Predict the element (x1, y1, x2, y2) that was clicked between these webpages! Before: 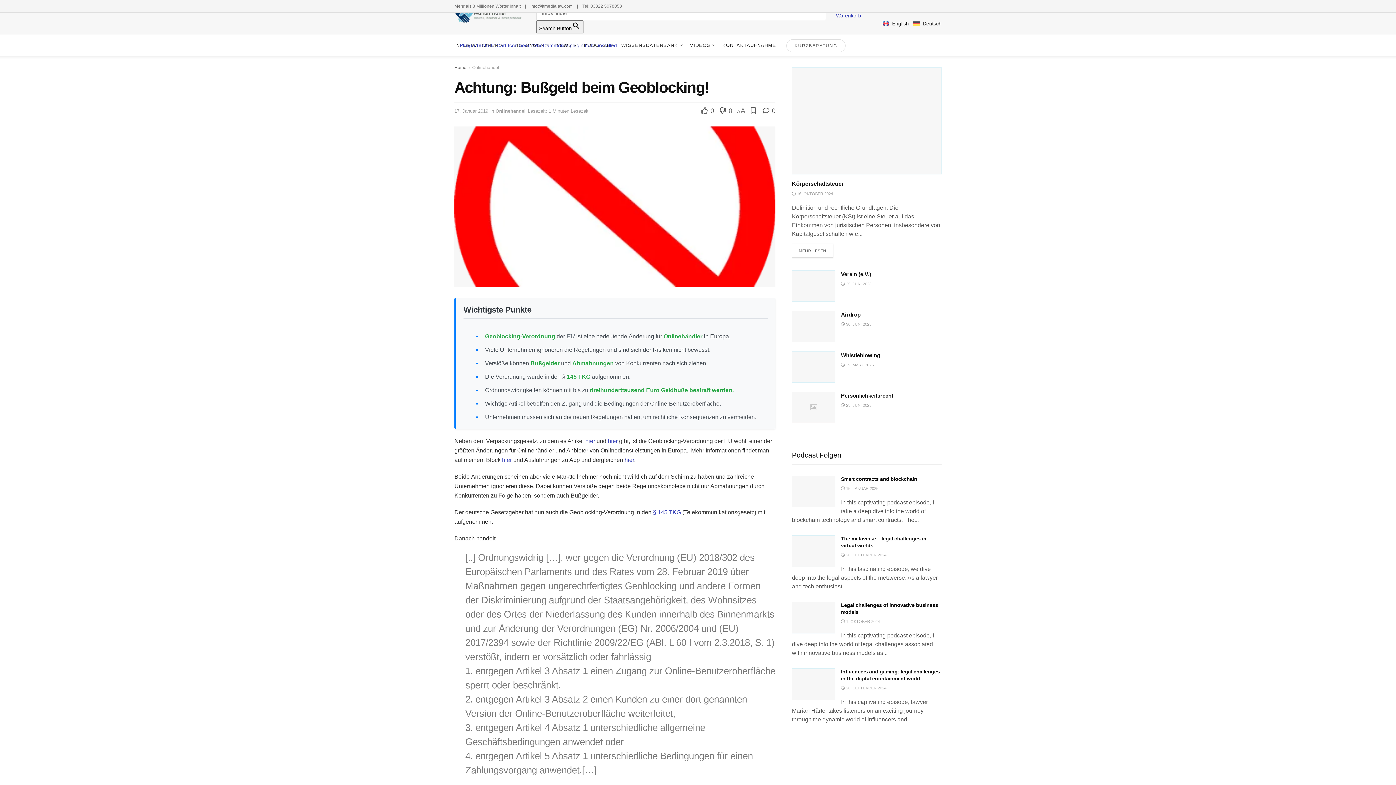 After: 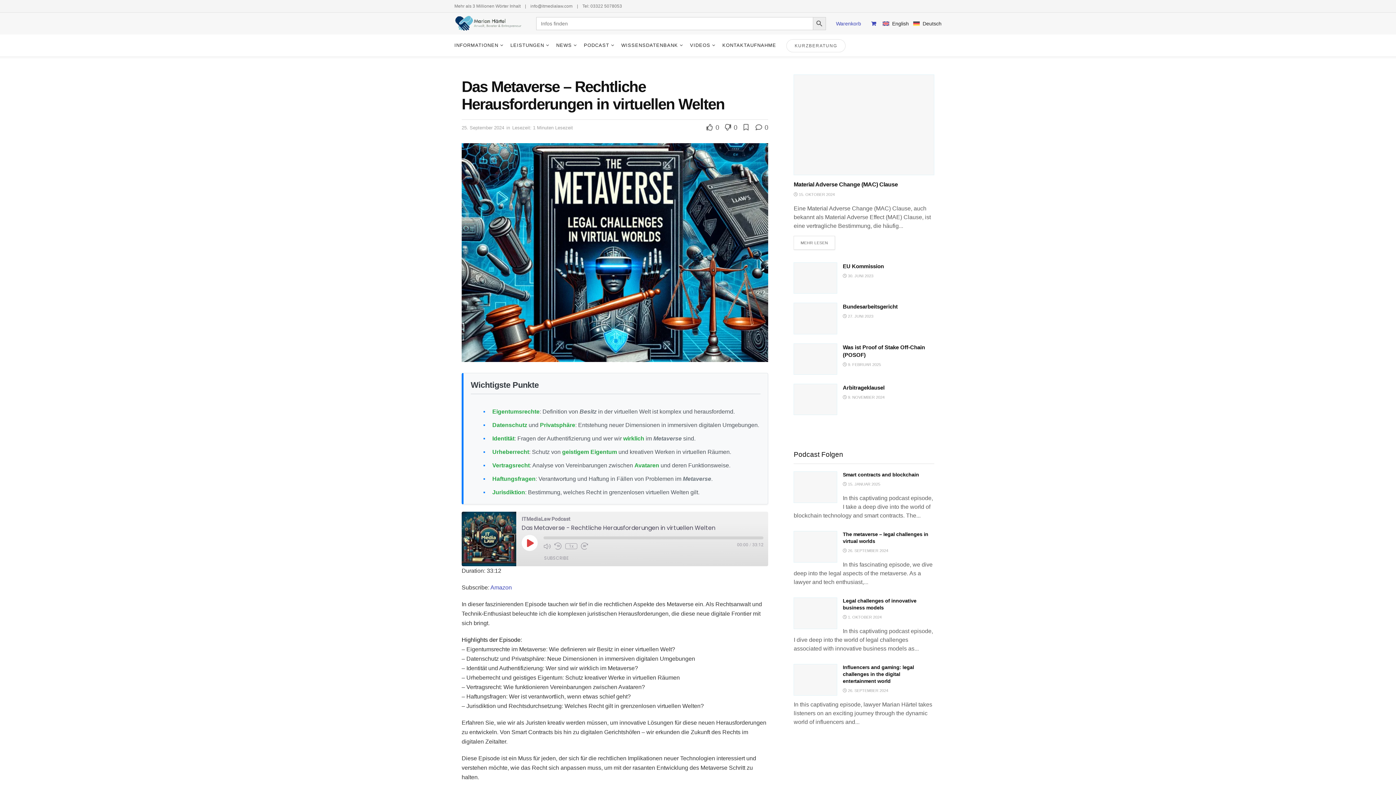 Action: label:  26. SEPTEMBER 2024 bbox: (841, 553, 886, 557)